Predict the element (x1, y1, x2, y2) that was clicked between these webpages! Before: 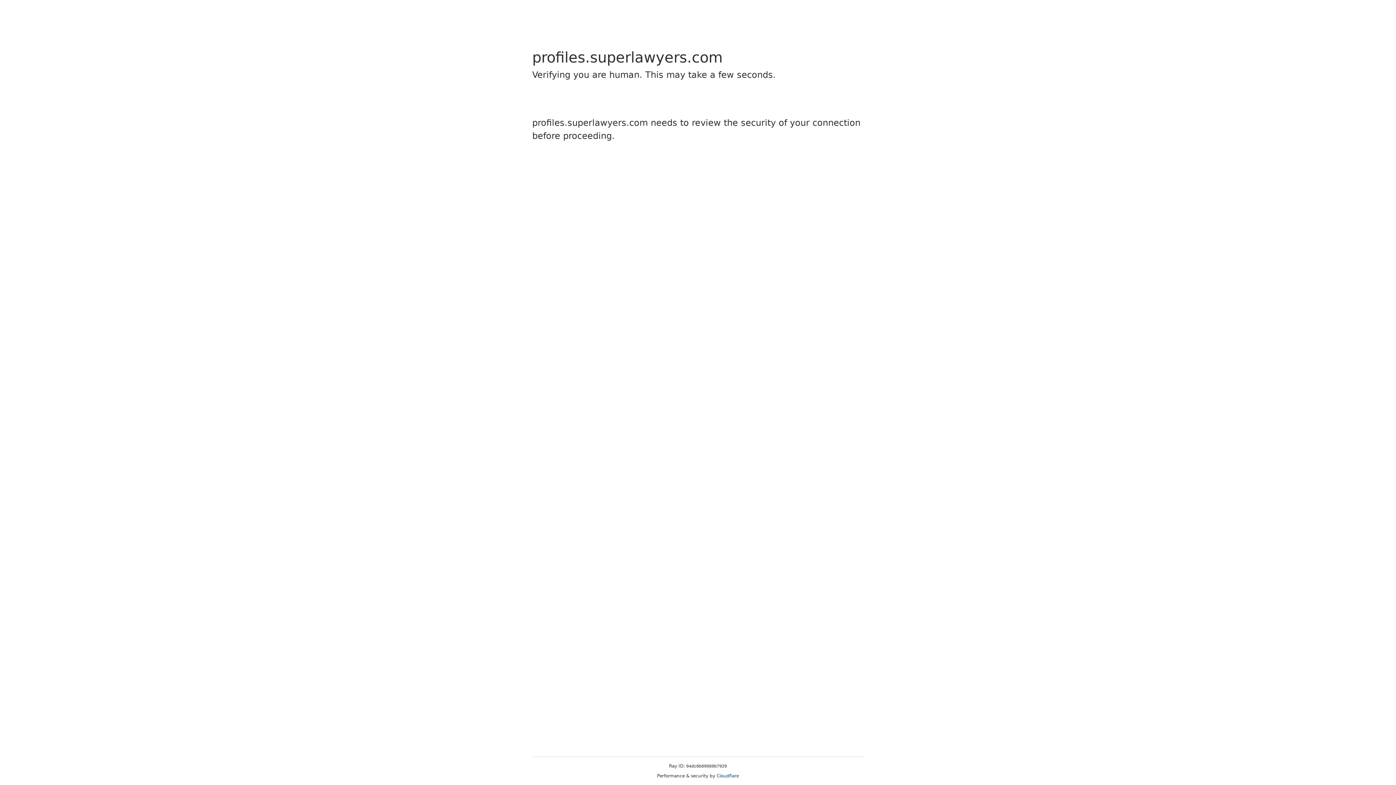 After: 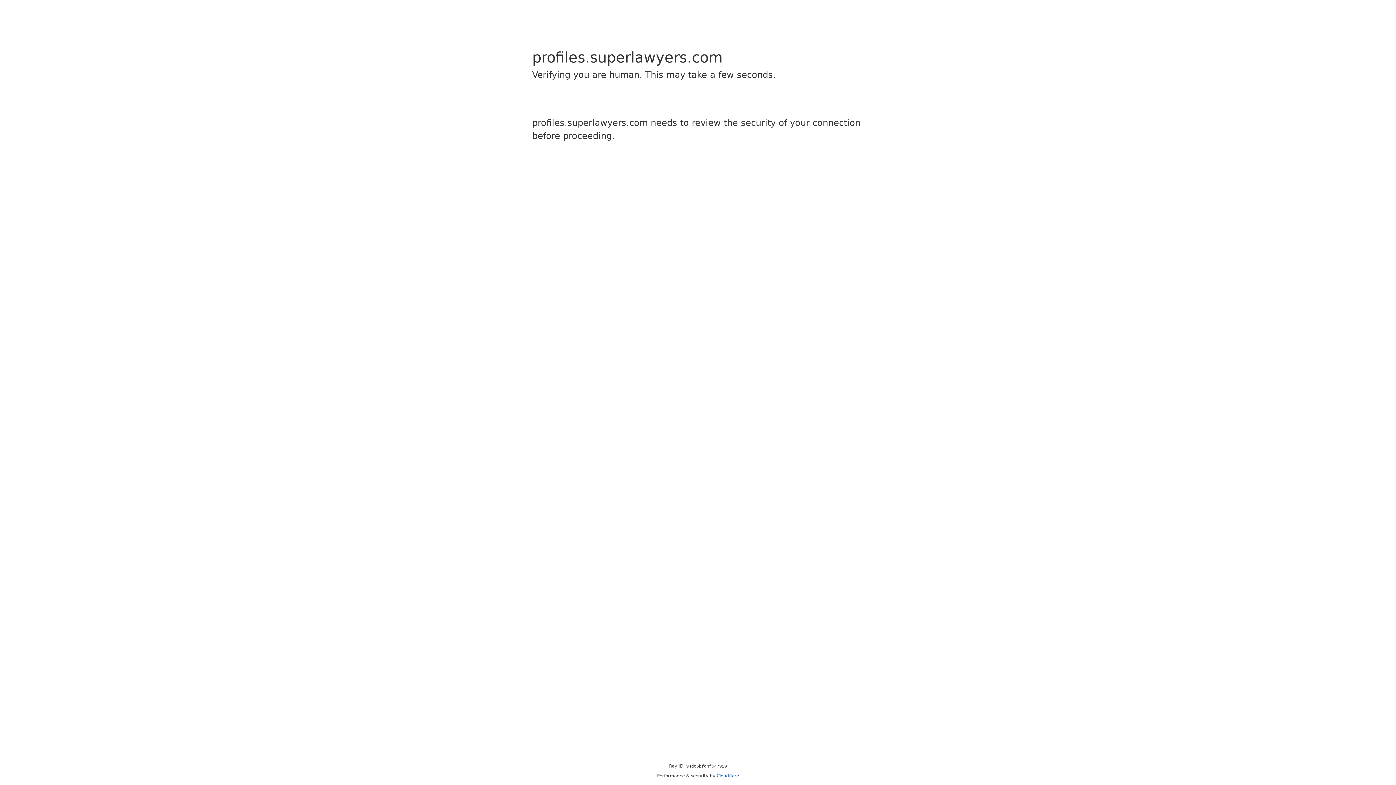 Action: label: Cloudflare bbox: (716, 773, 739, 778)